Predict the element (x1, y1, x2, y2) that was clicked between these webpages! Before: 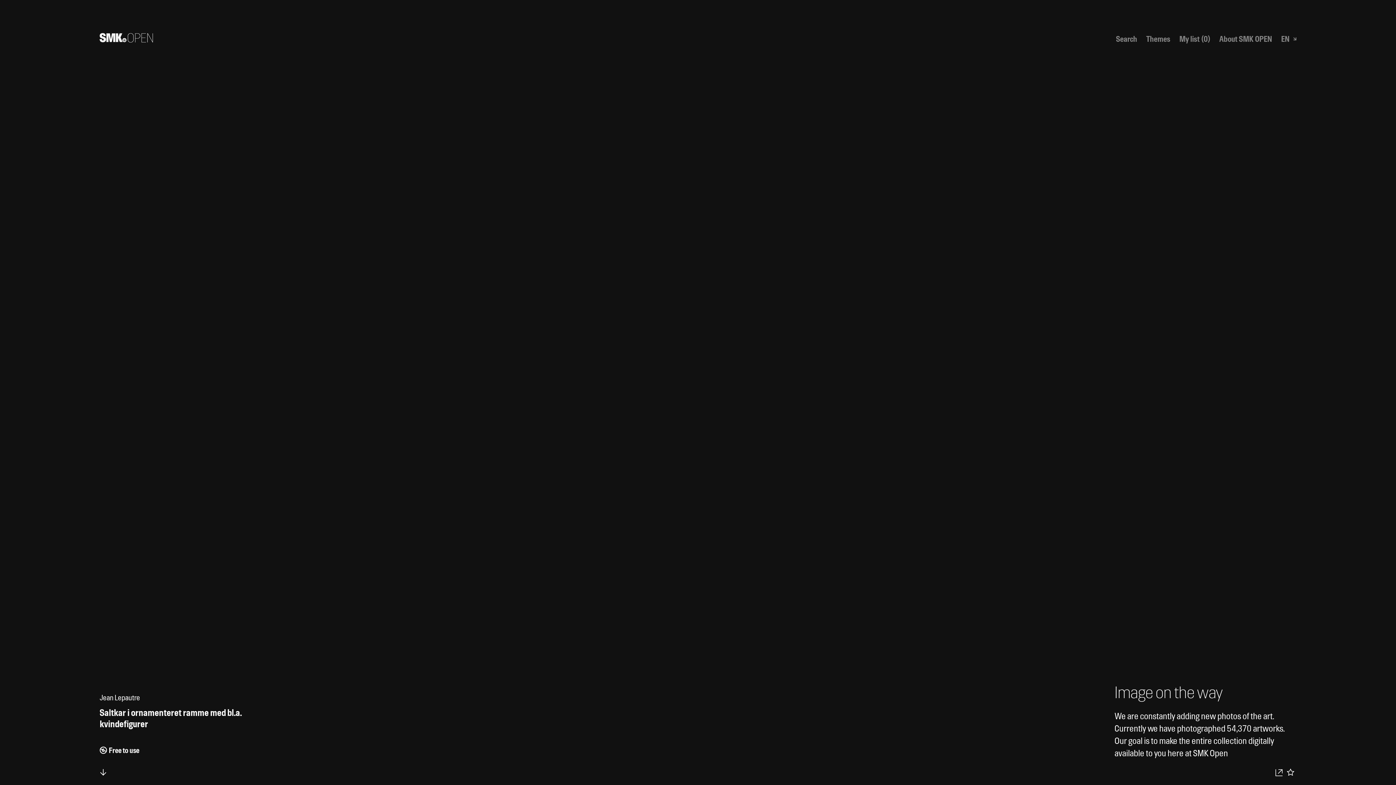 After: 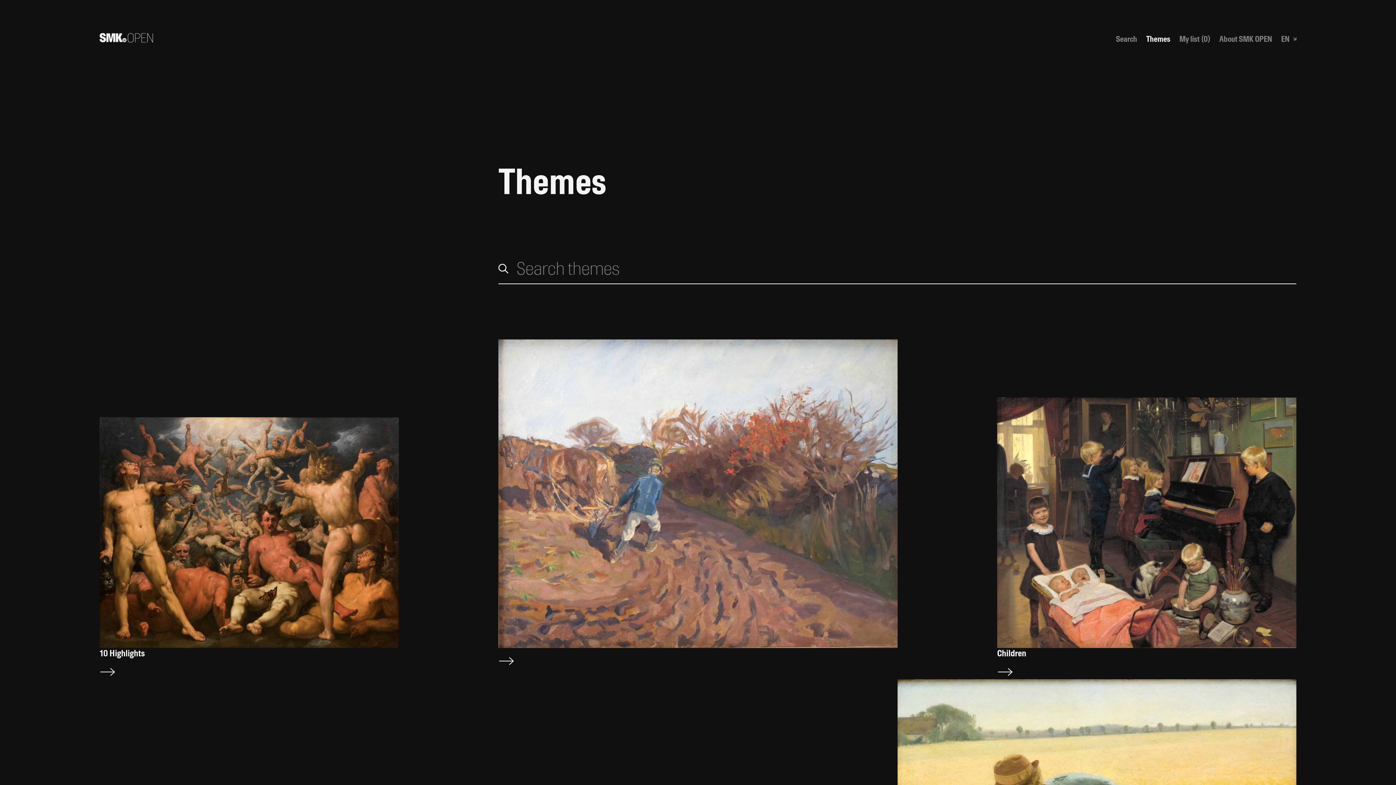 Action: label: Themes bbox: (1146, 34, 1170, 43)